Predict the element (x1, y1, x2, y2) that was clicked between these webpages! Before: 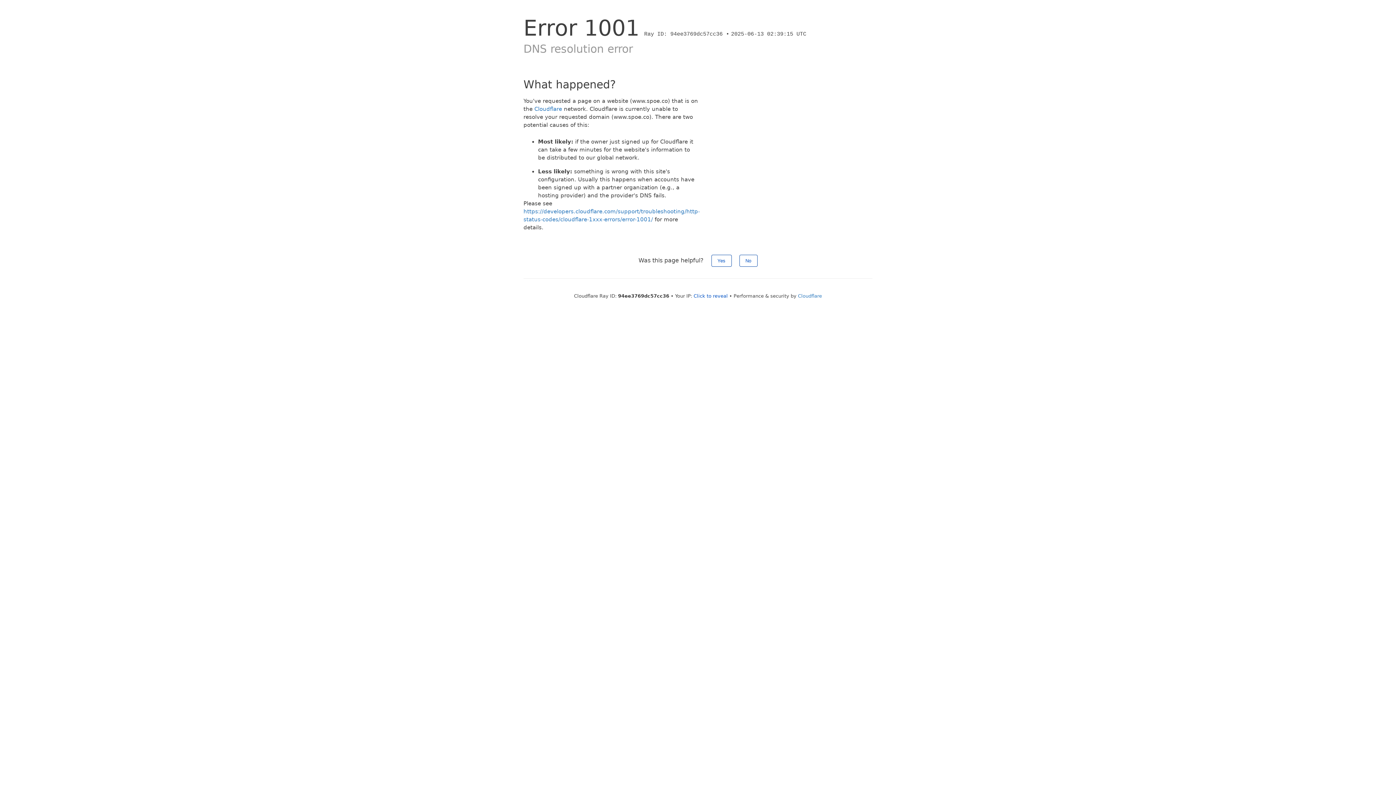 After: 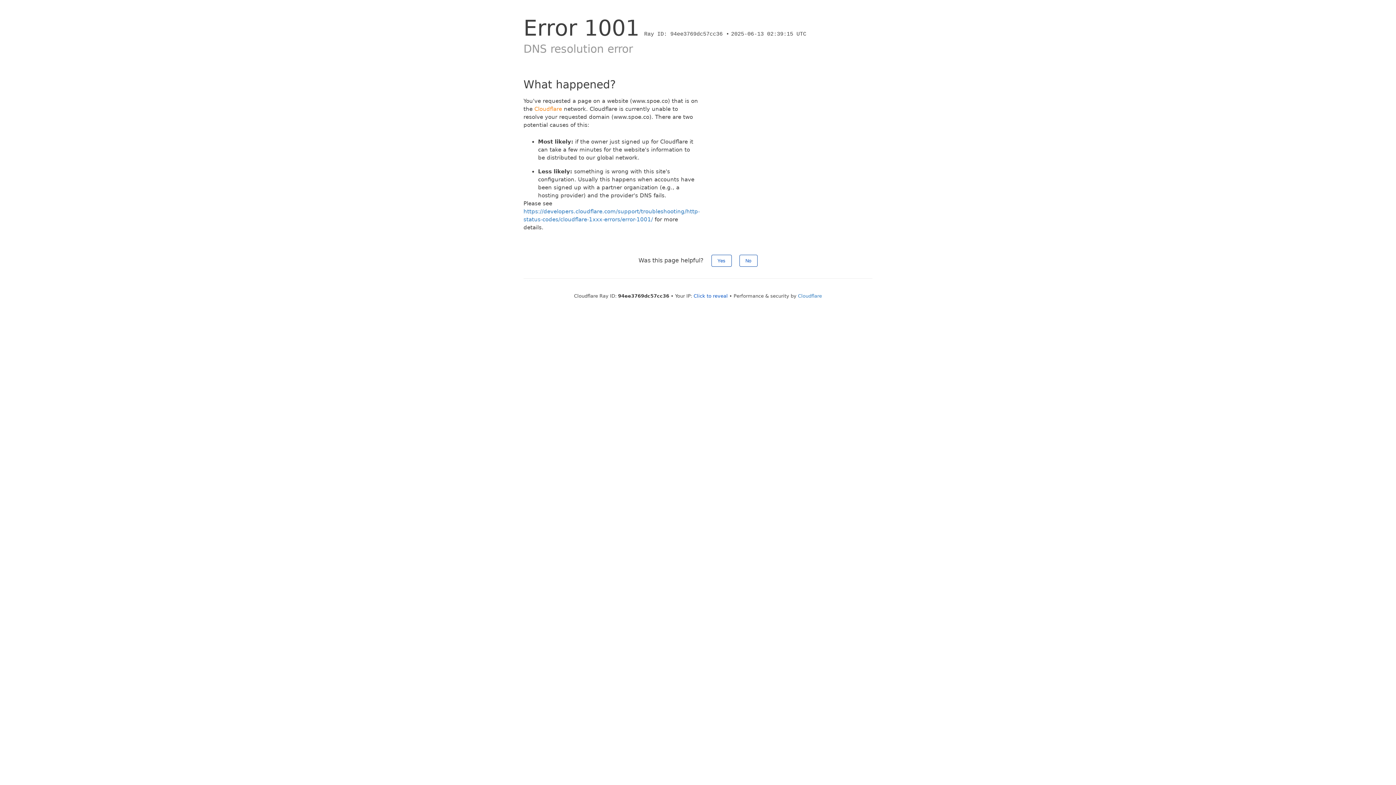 Action: bbox: (534, 105, 562, 112) label: Cloudflare